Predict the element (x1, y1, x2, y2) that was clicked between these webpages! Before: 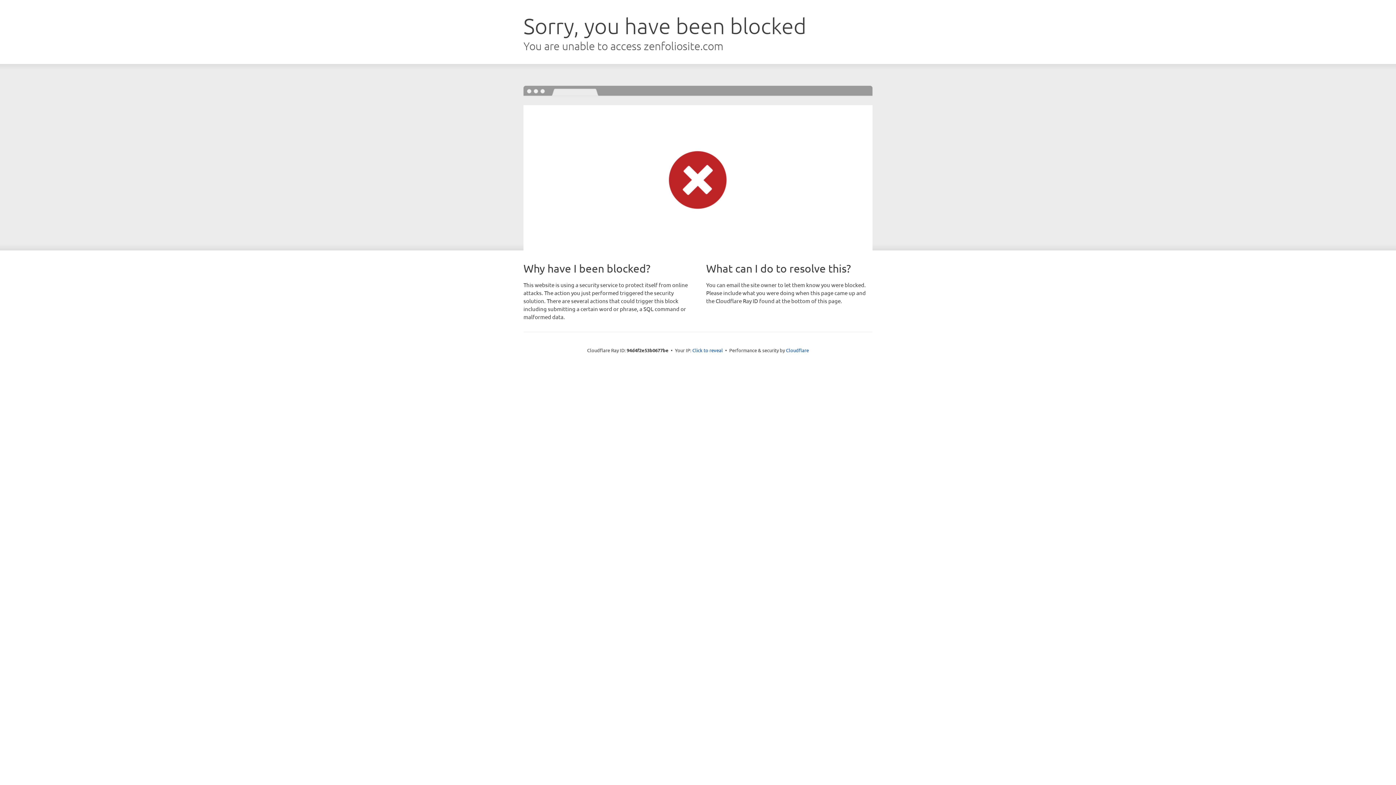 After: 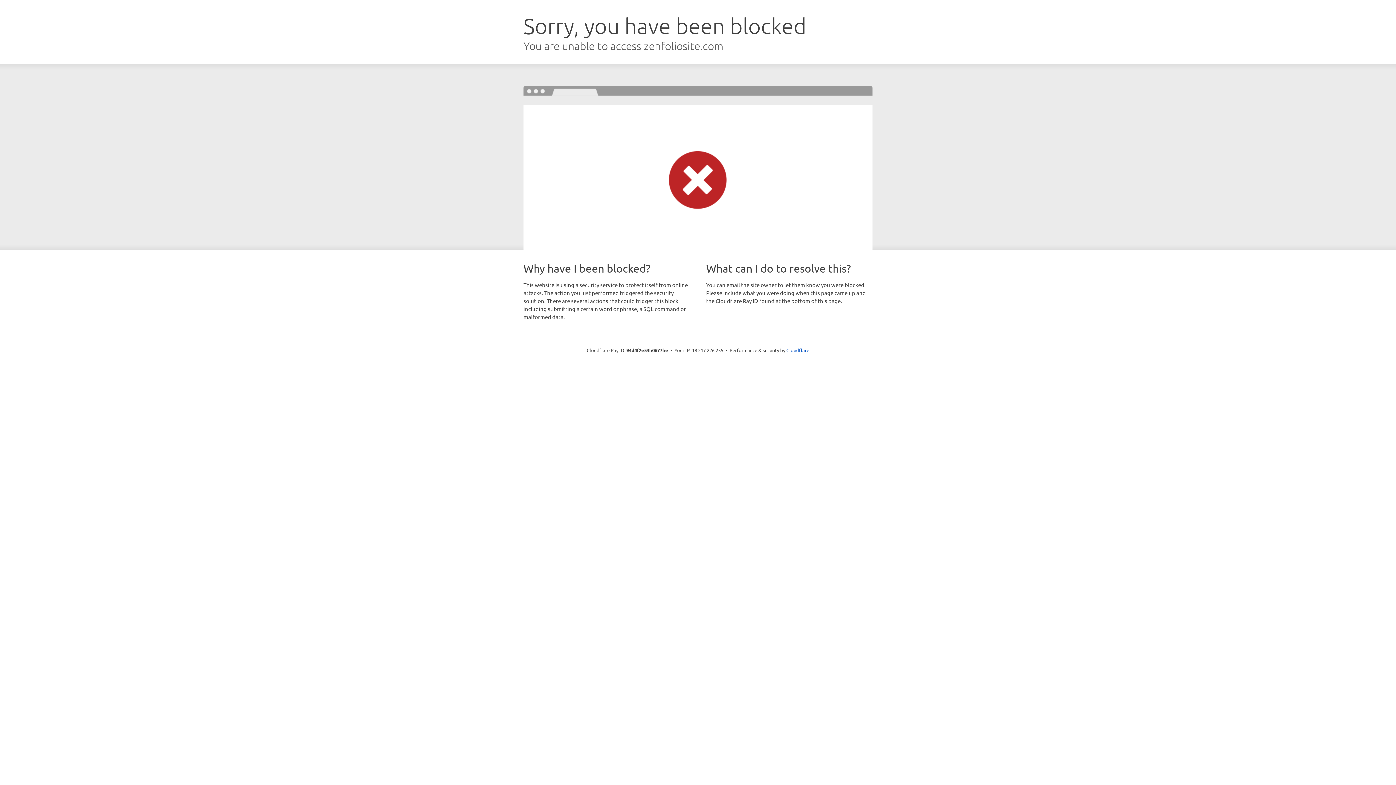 Action: bbox: (692, 346, 723, 353) label: Click to reveal